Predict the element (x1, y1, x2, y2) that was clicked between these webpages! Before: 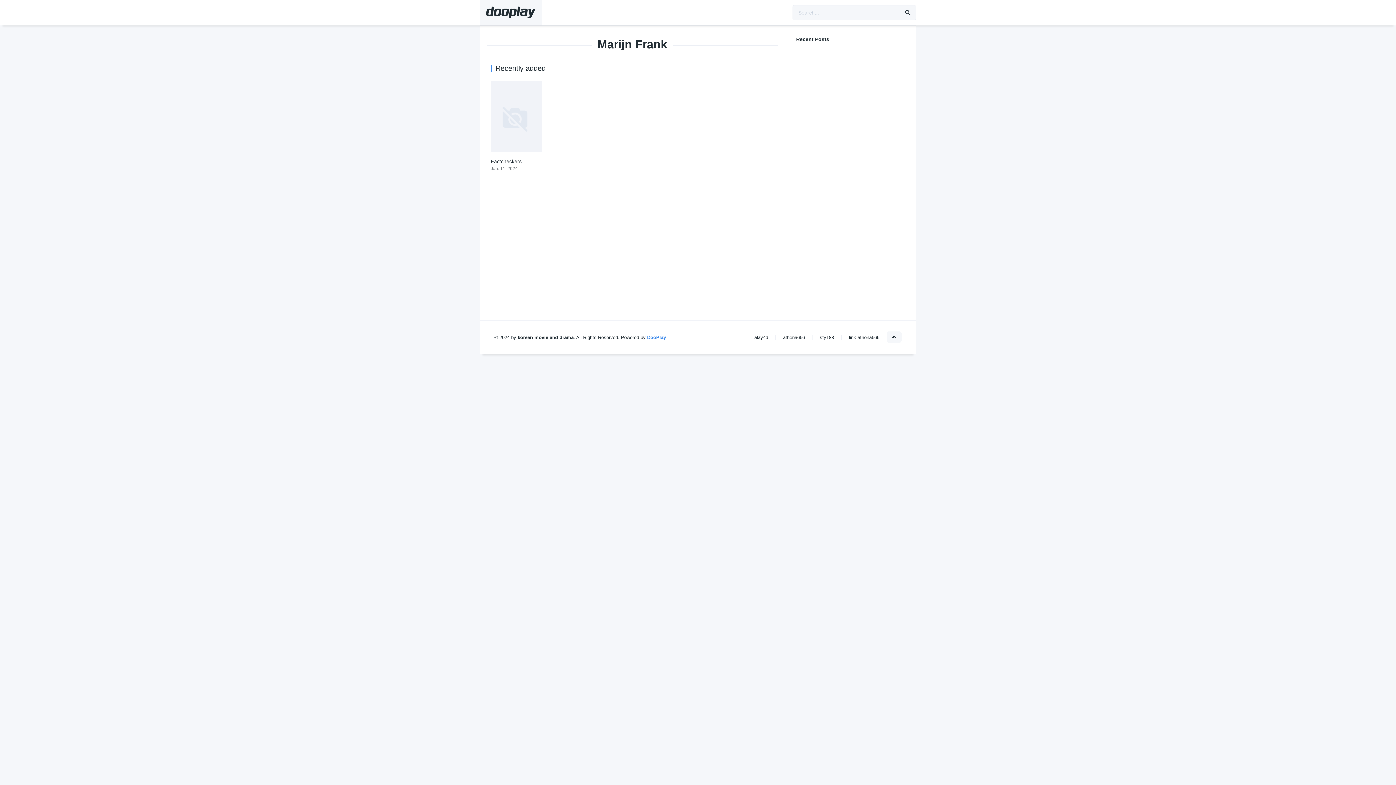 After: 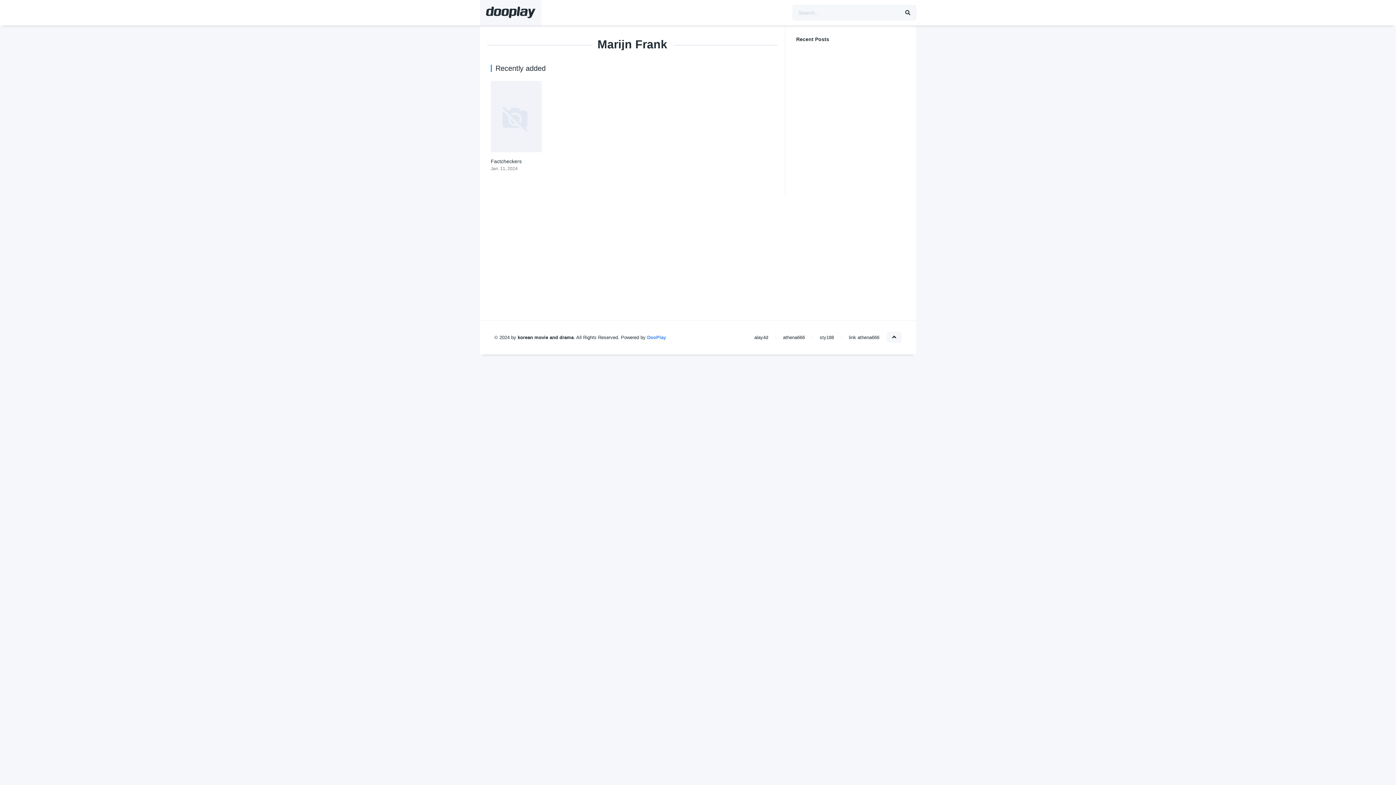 Action: bbox: (886, 331, 901, 342)